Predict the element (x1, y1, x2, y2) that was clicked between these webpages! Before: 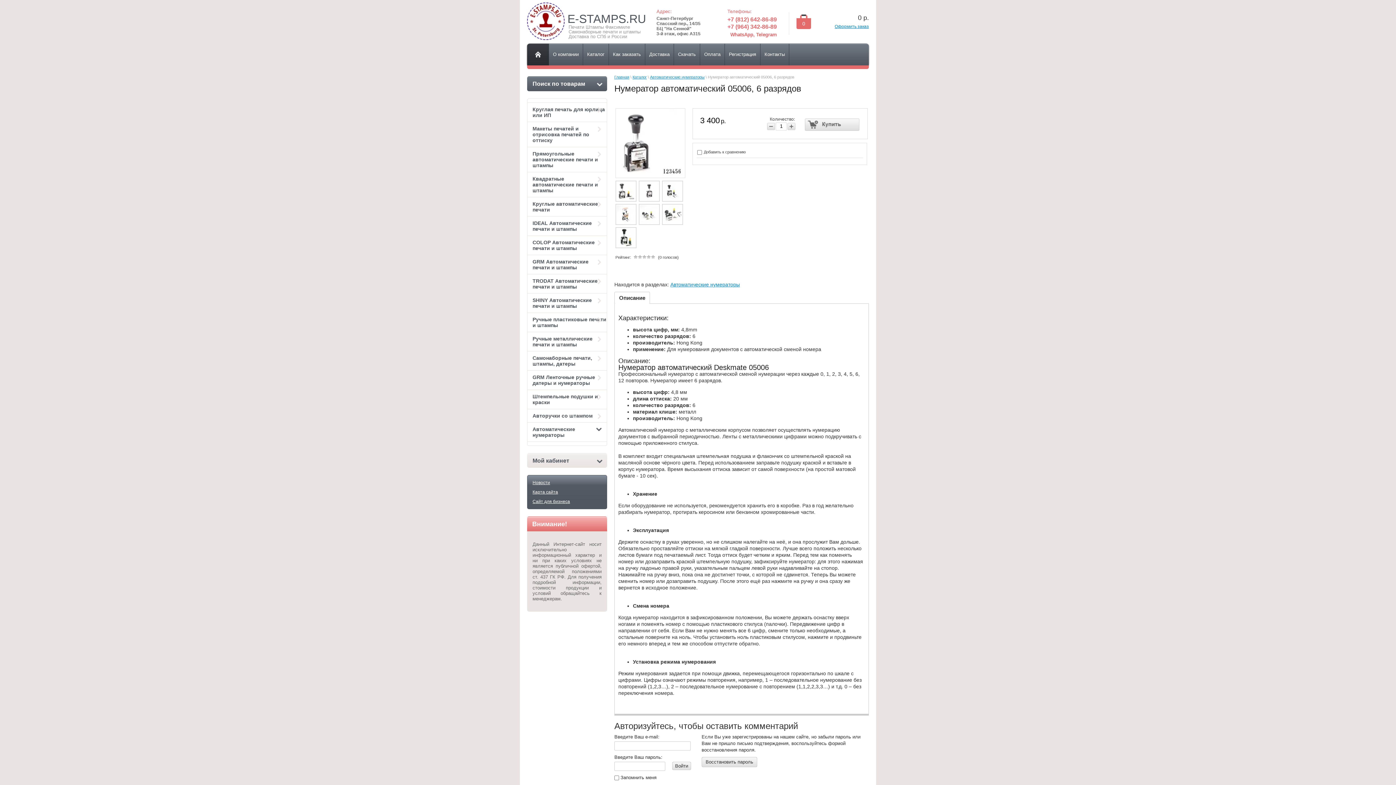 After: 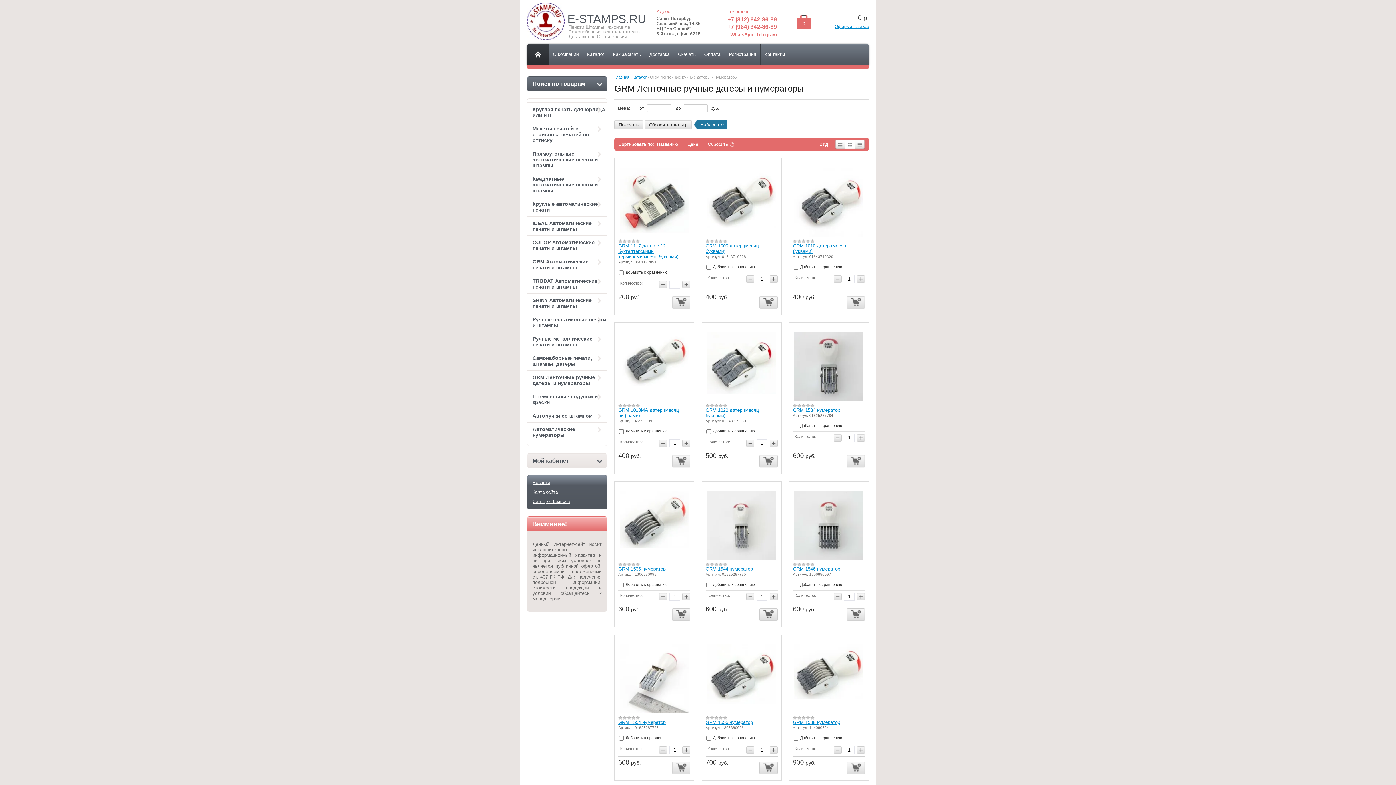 Action: label: GRM Ленточные ручные датеры и нумераторы bbox: (527, 370, 606, 389)